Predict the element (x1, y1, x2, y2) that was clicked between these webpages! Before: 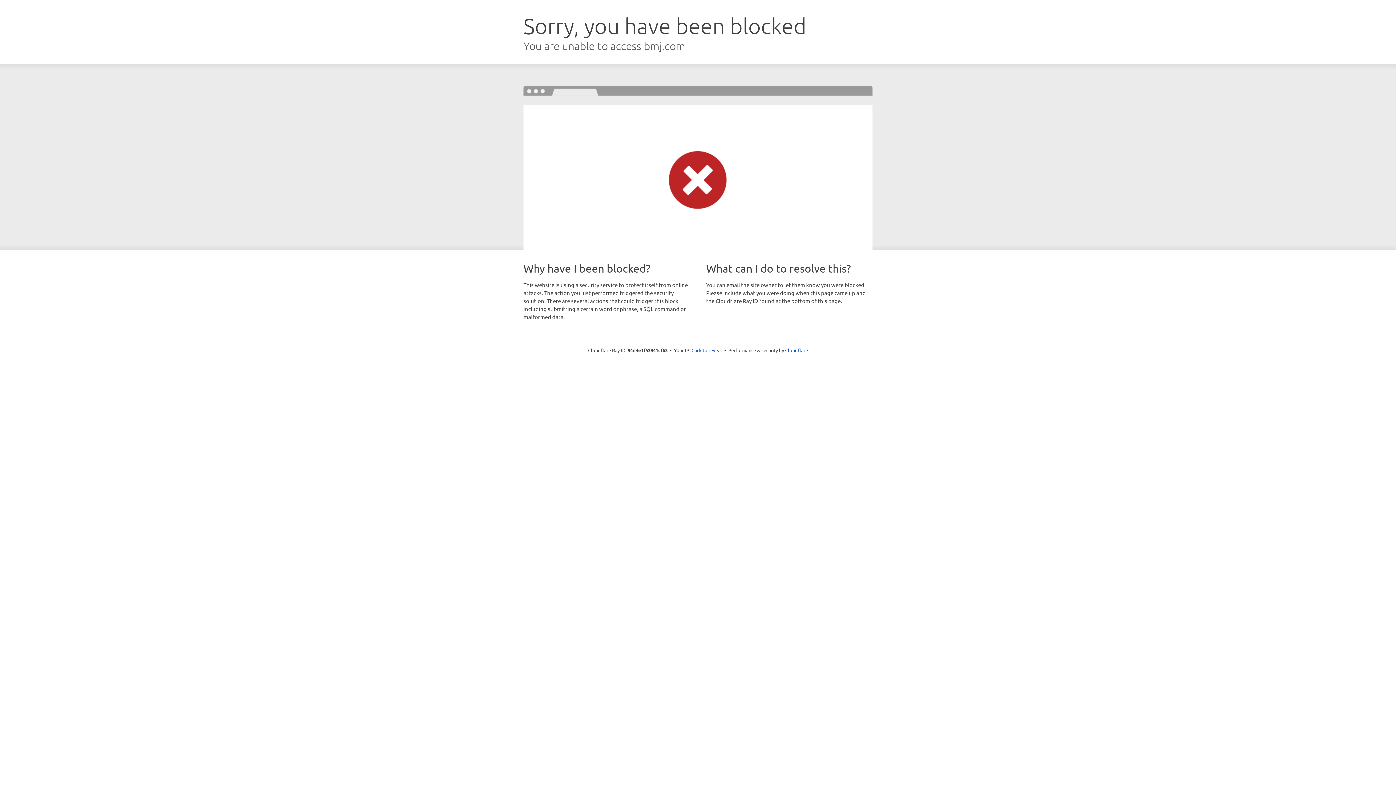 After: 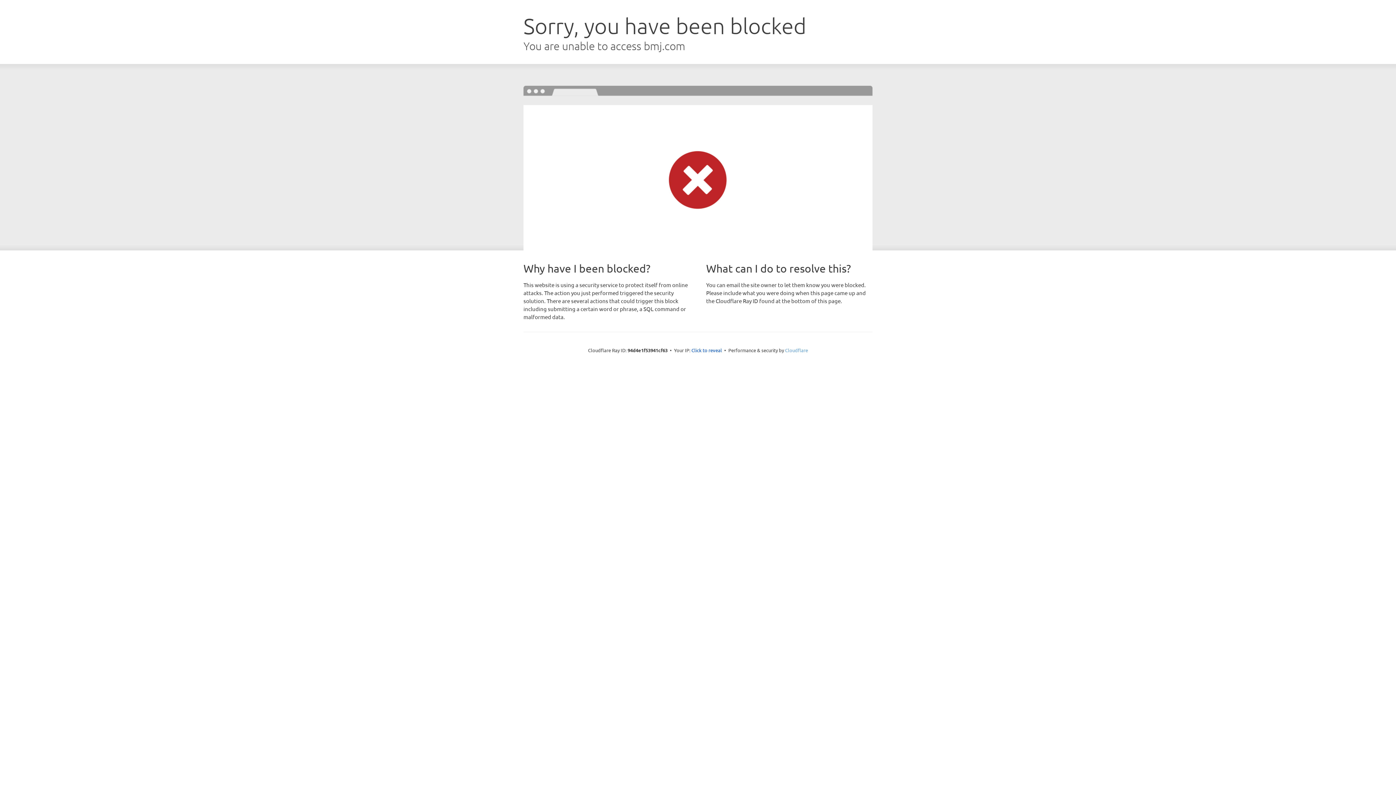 Action: bbox: (785, 347, 808, 353) label: Cloudflare